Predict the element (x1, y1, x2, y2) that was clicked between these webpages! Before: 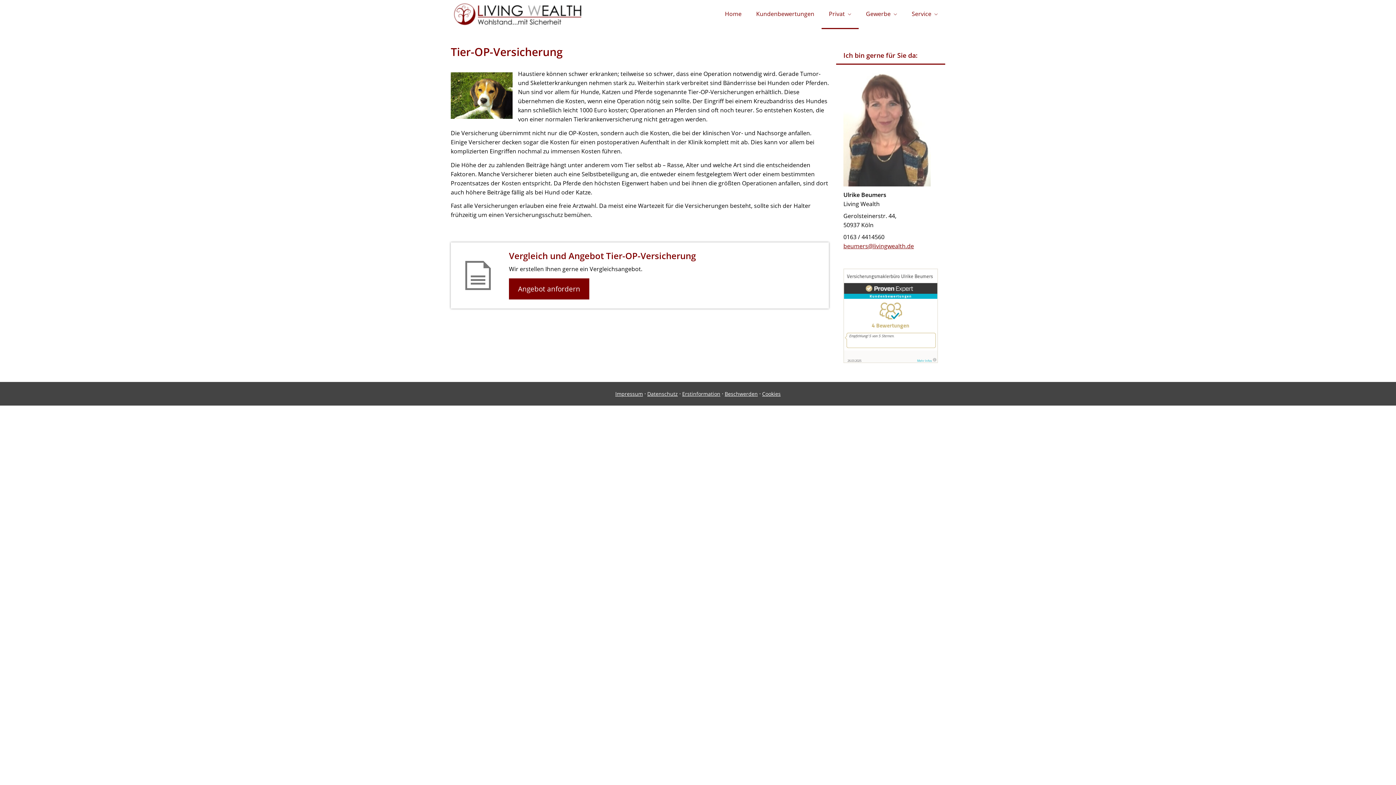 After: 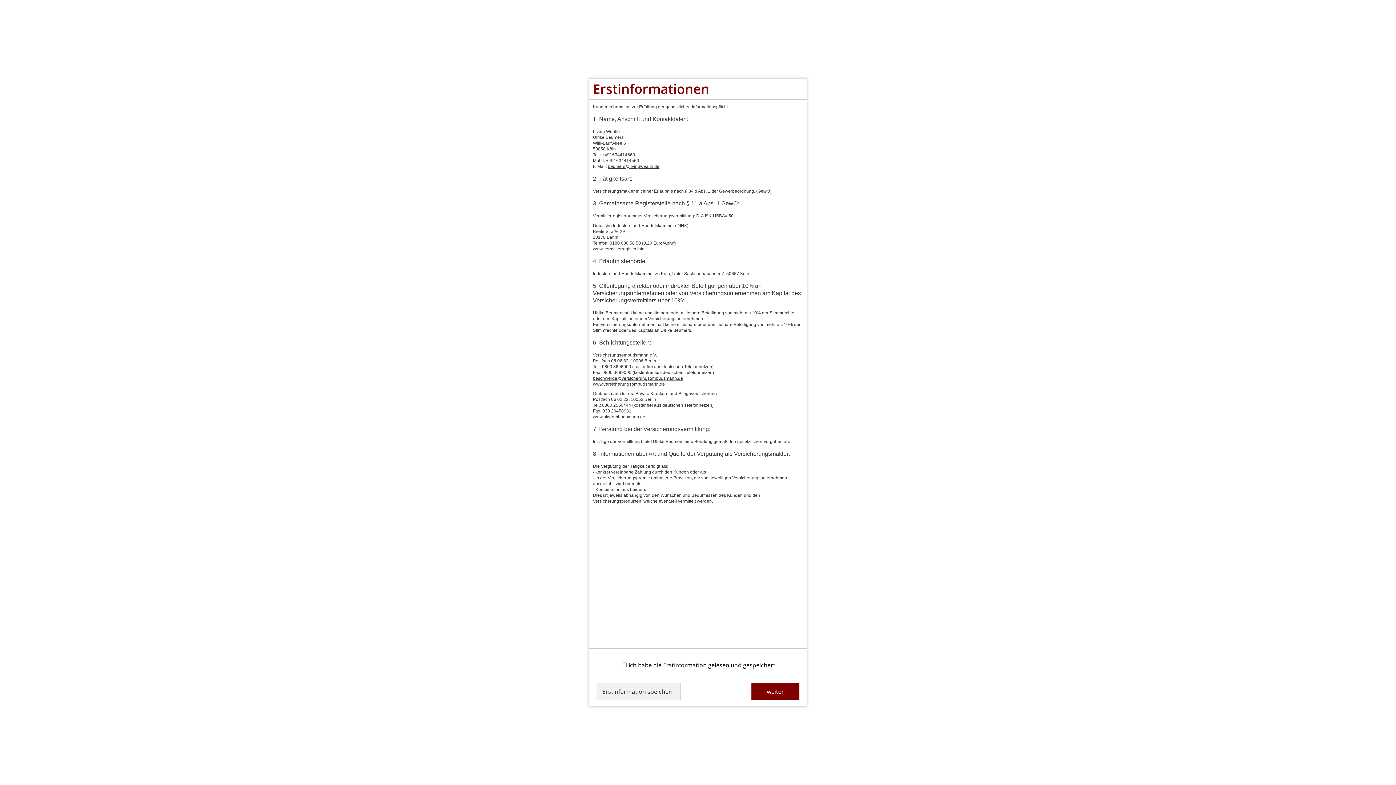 Action: label: Angebot anfordern bbox: (509, 278, 589, 299)